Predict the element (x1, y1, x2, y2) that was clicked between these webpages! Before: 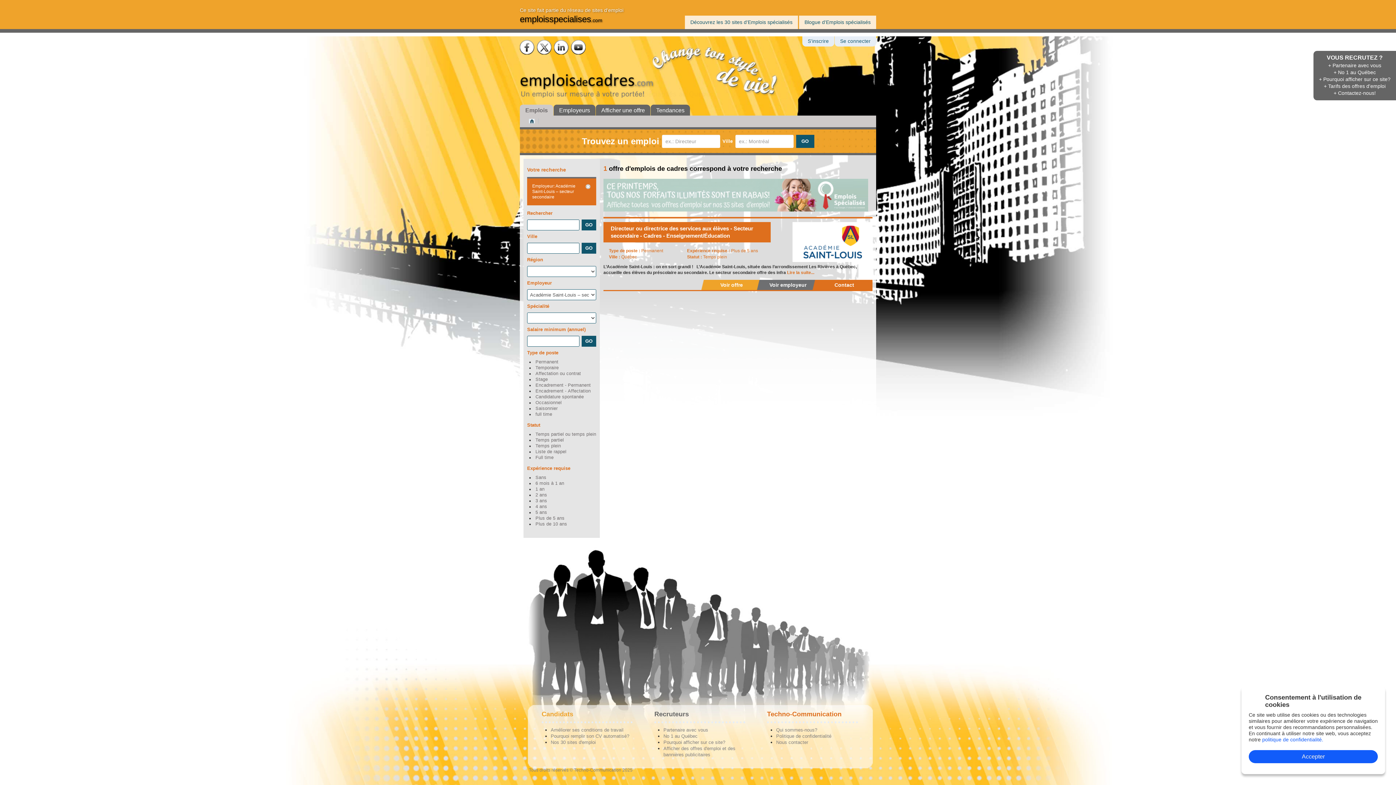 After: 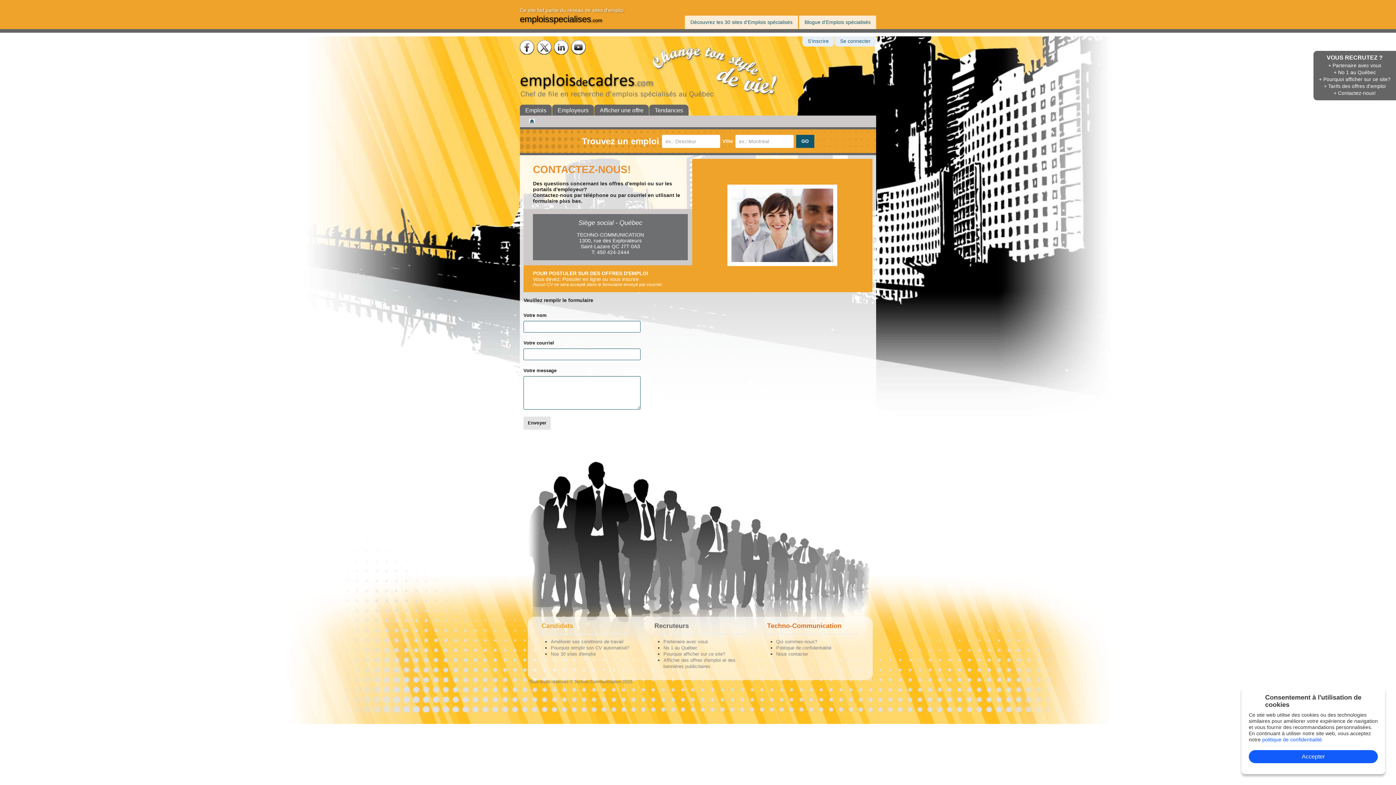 Action: bbox: (776, 740, 808, 745) label: Nous contacter